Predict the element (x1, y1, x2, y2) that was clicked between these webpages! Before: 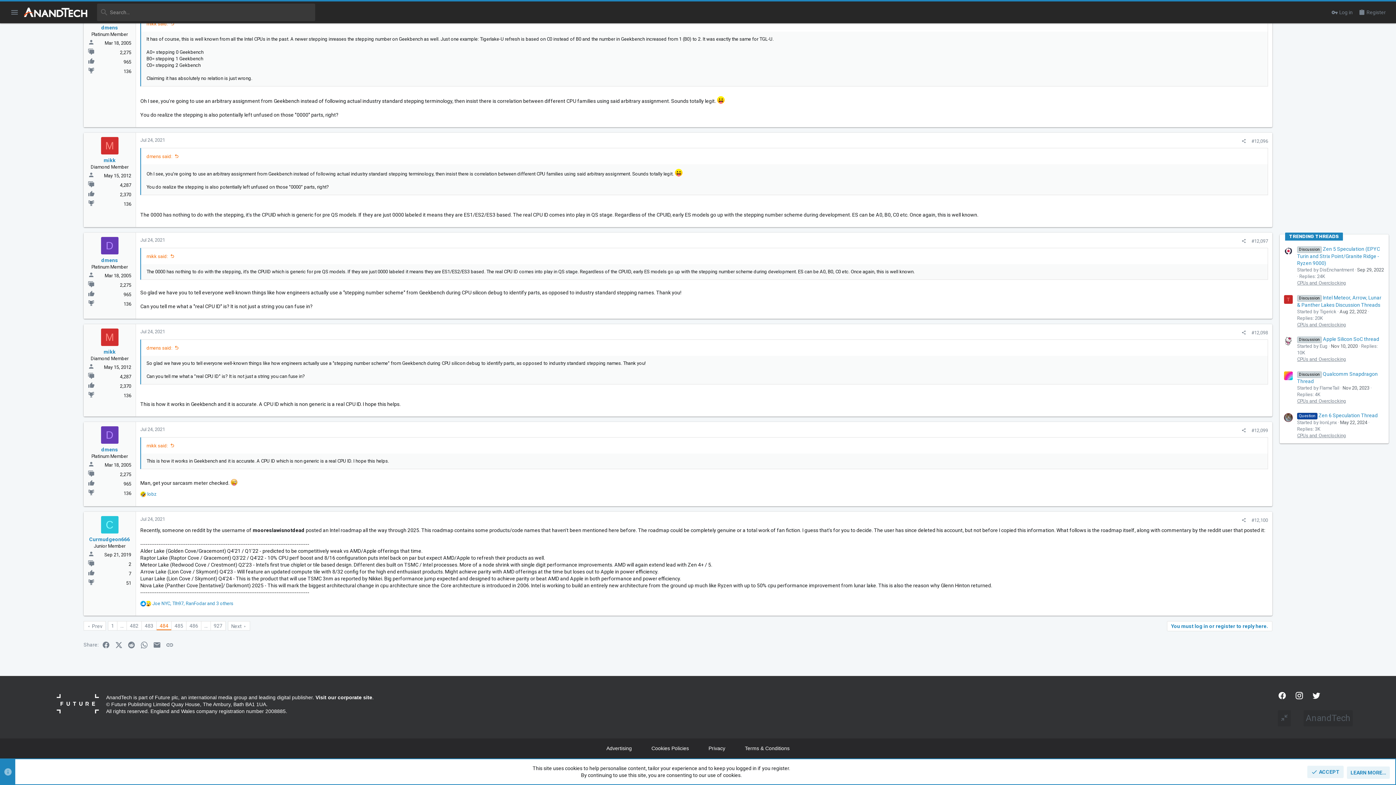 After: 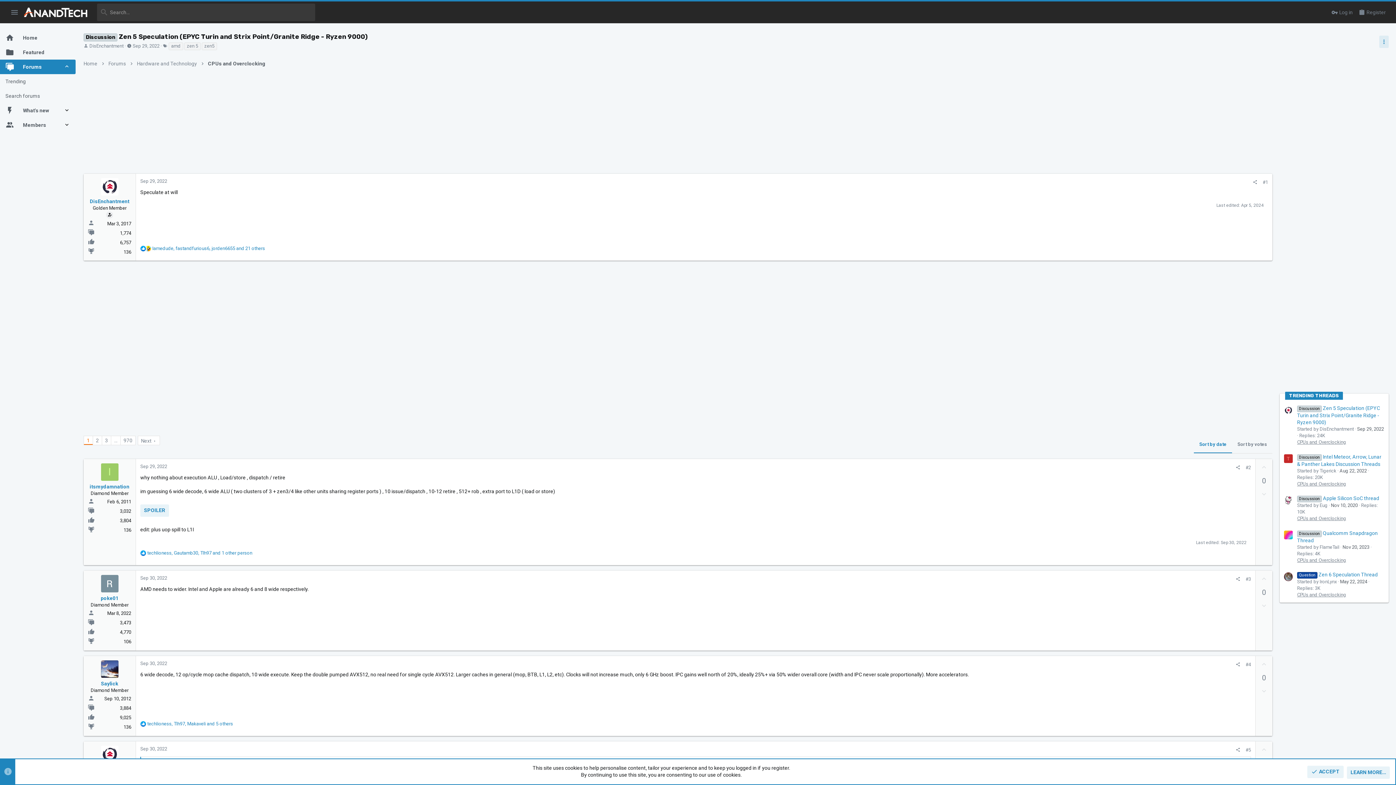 Action: label: Discussion Zen 5 Speculation (EPYC Turin and Strix Point/Granite Ridge - Ryzen 9000) bbox: (1297, 246, 1380, 266)